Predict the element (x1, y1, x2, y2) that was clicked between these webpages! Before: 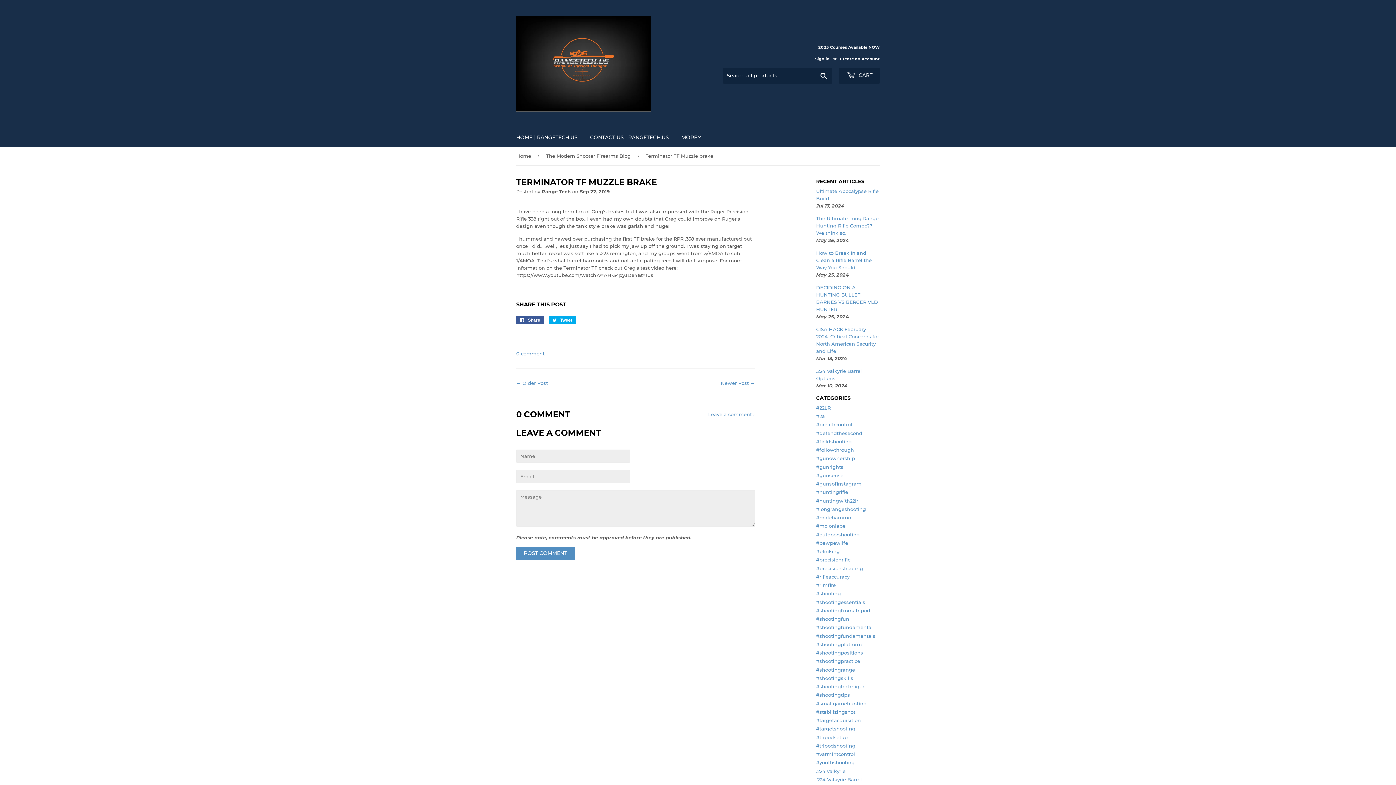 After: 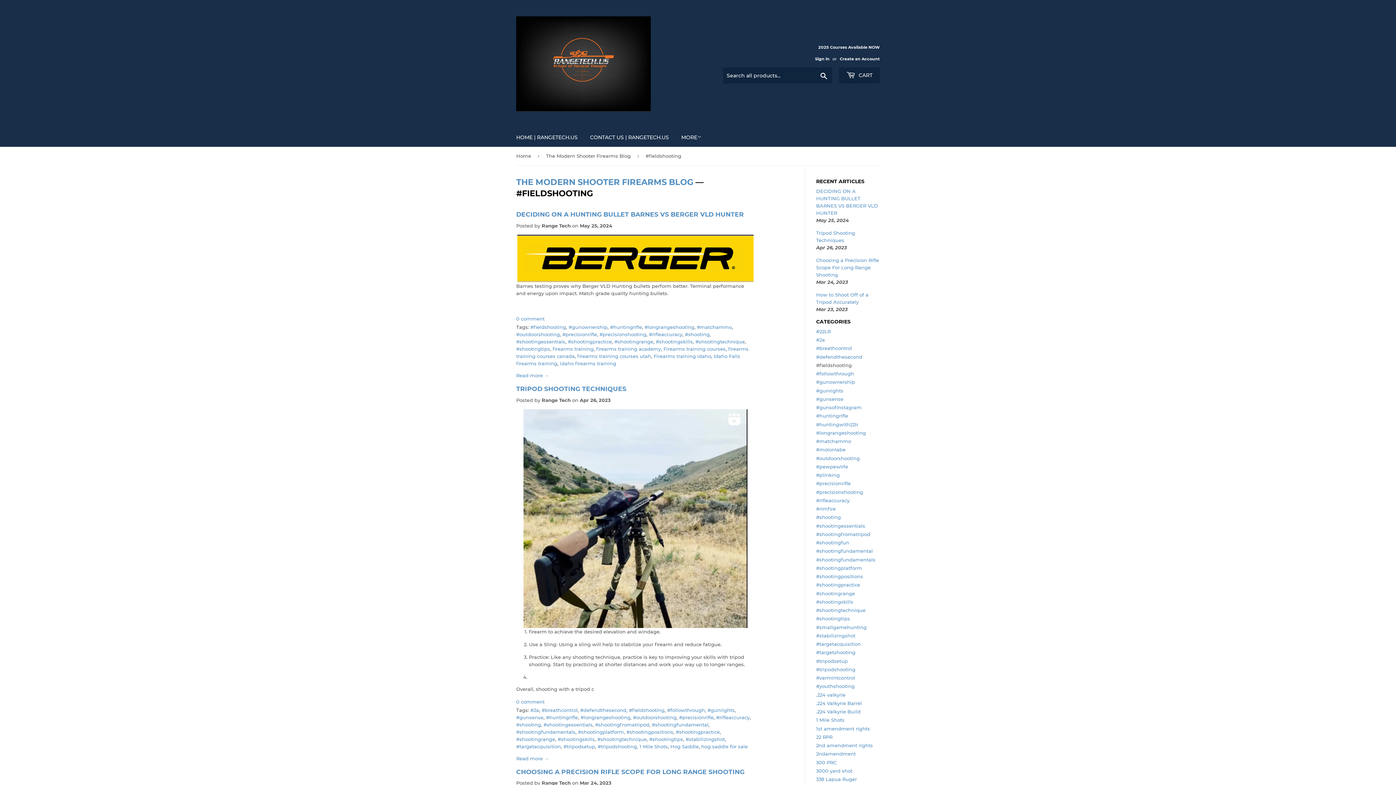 Action: label: #fieldshooting bbox: (816, 438, 852, 444)